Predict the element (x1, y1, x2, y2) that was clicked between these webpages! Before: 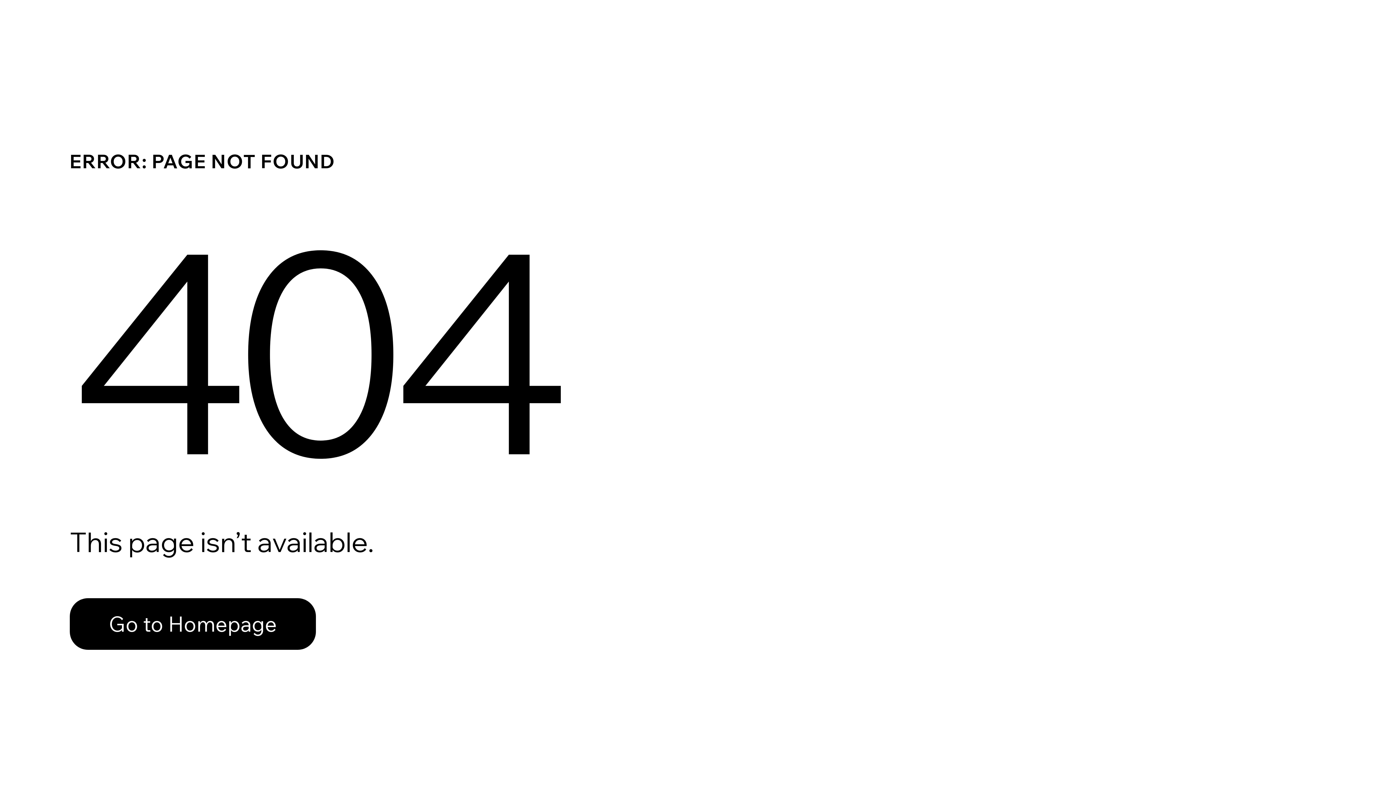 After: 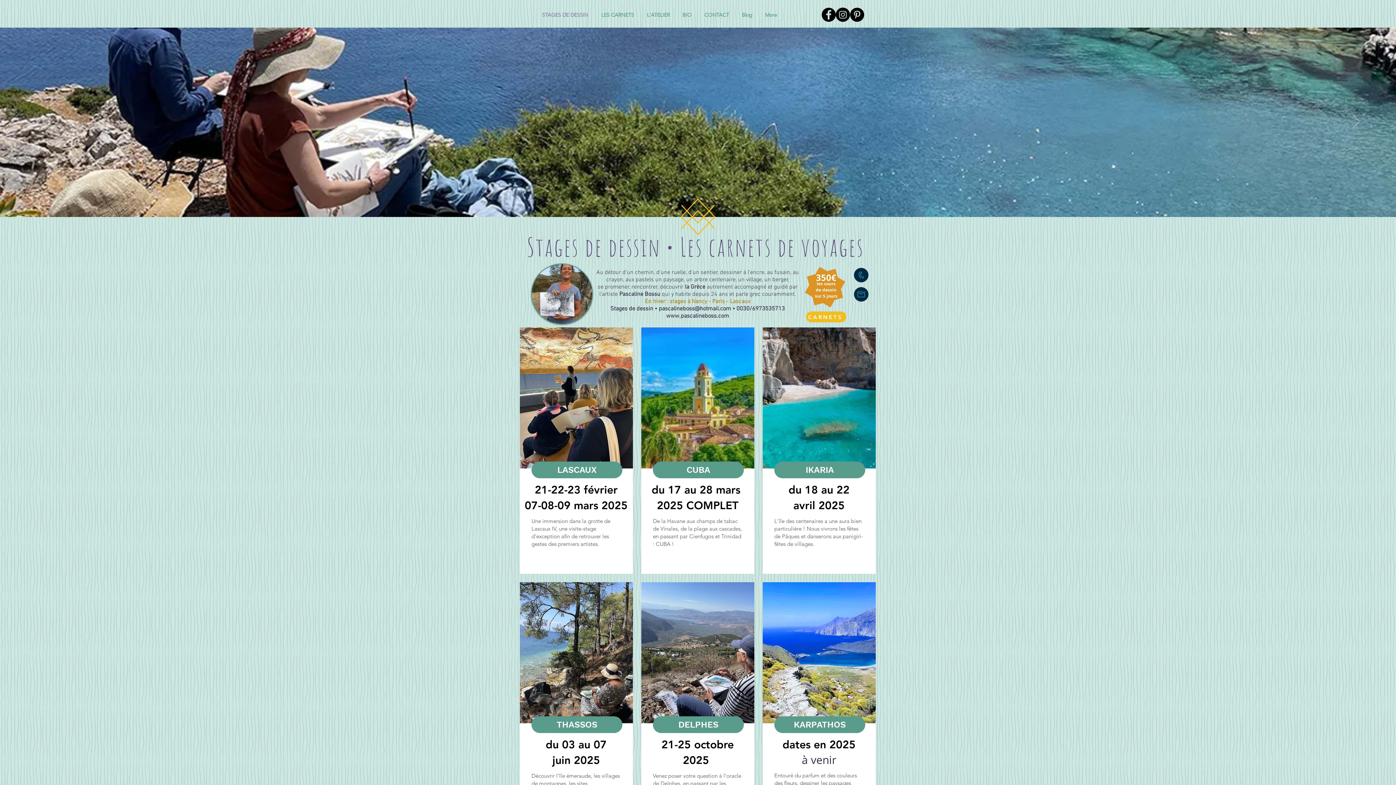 Action: bbox: (69, 582, 768, 659) label: Go to Homepage